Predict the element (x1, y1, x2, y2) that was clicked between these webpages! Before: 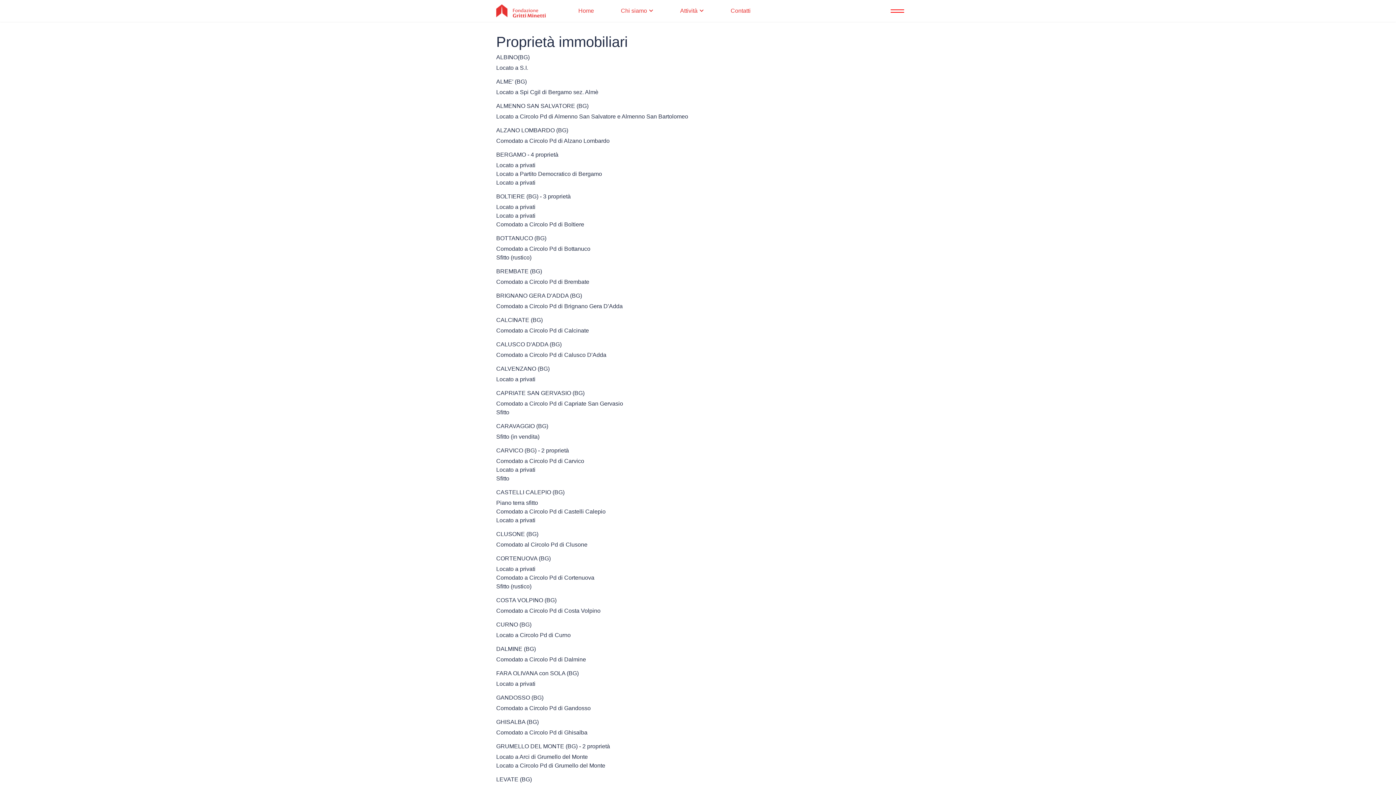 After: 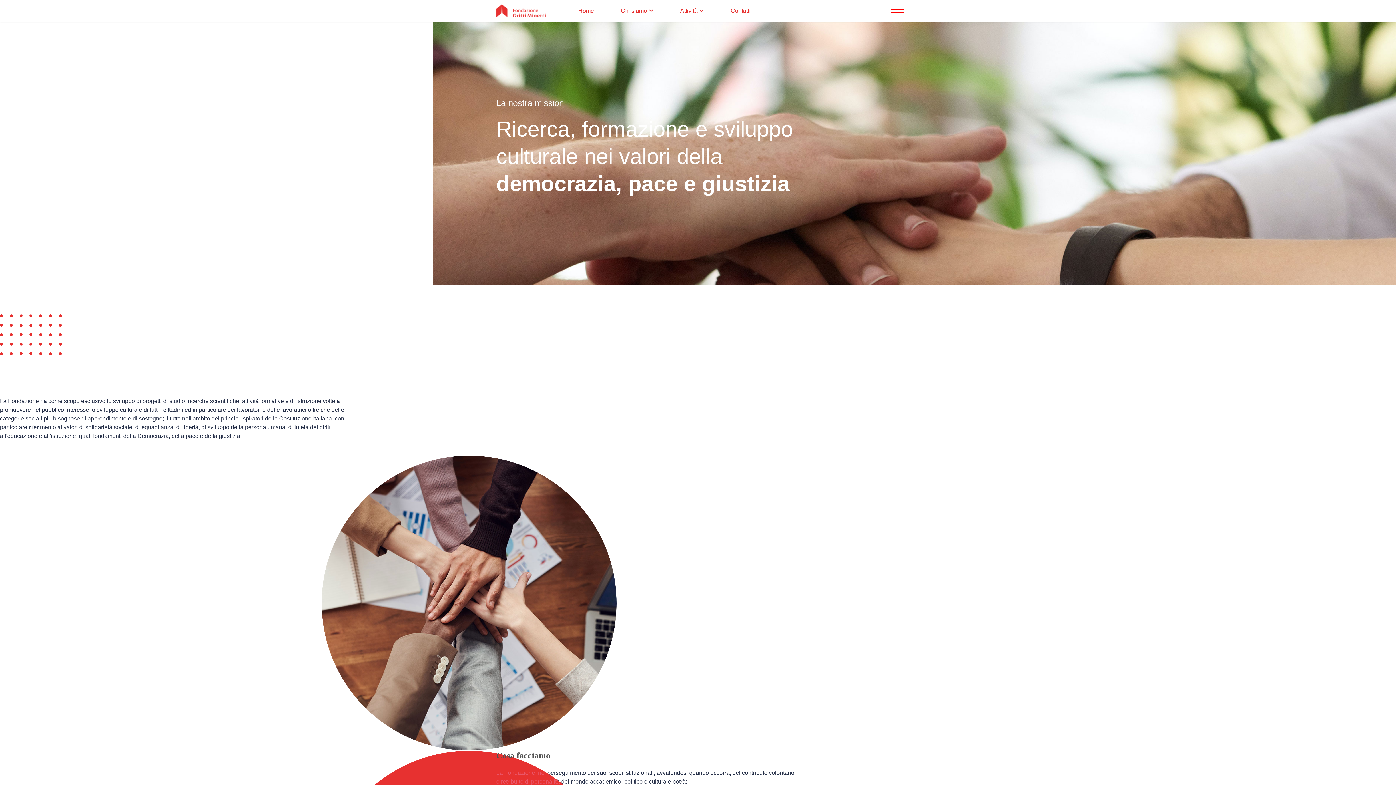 Action: bbox: (578, 7, 594, 13) label: Home